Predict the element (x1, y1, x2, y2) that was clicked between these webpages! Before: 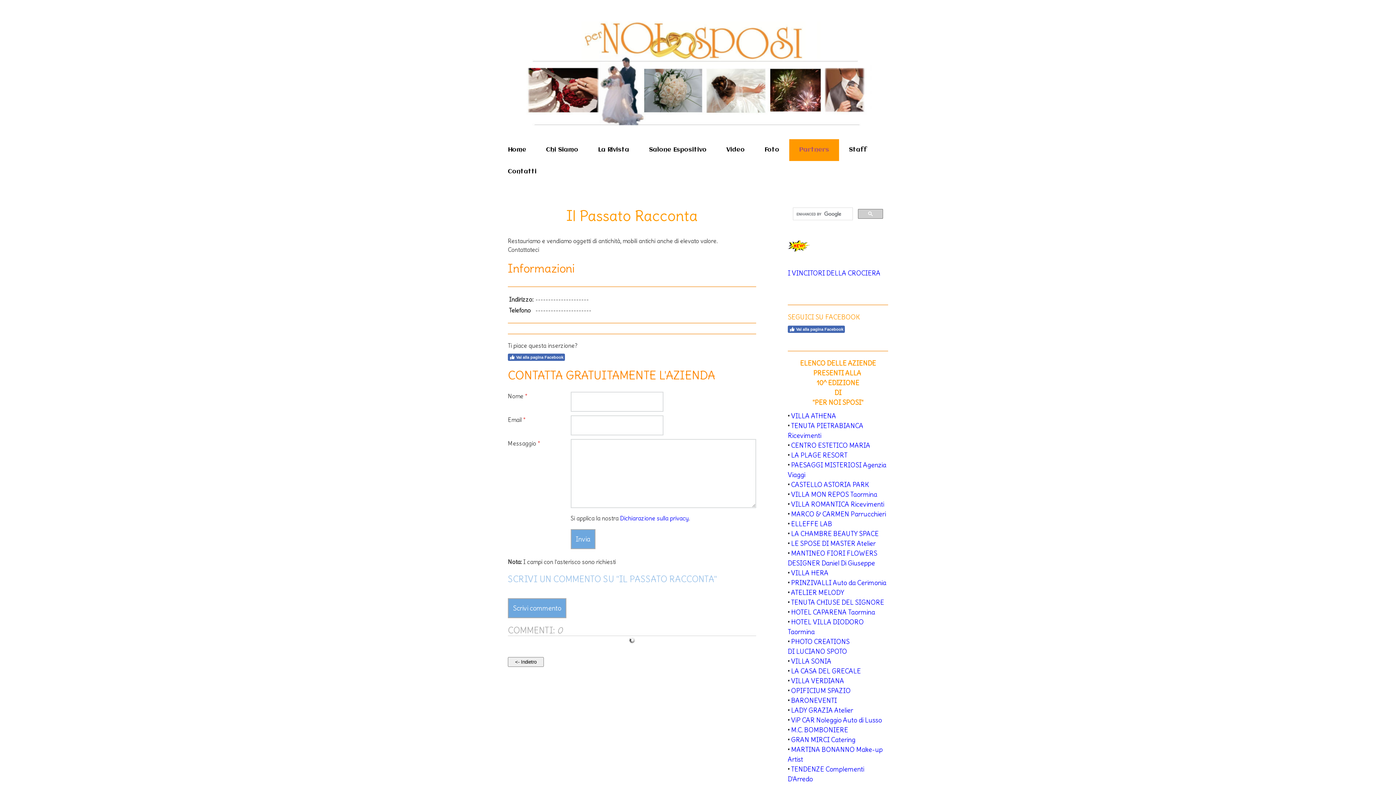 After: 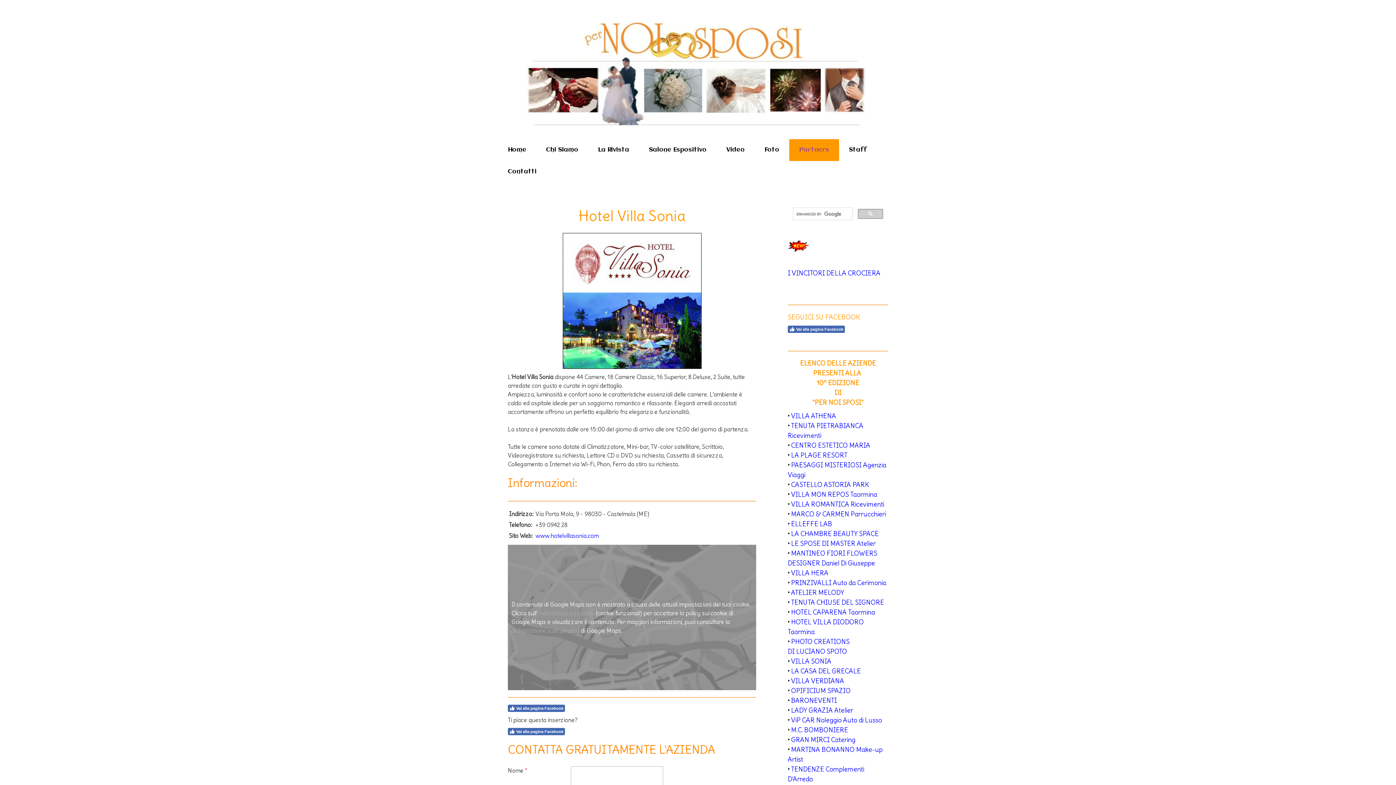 Action: label: VILLA SONIA bbox: (791, 657, 831, 665)